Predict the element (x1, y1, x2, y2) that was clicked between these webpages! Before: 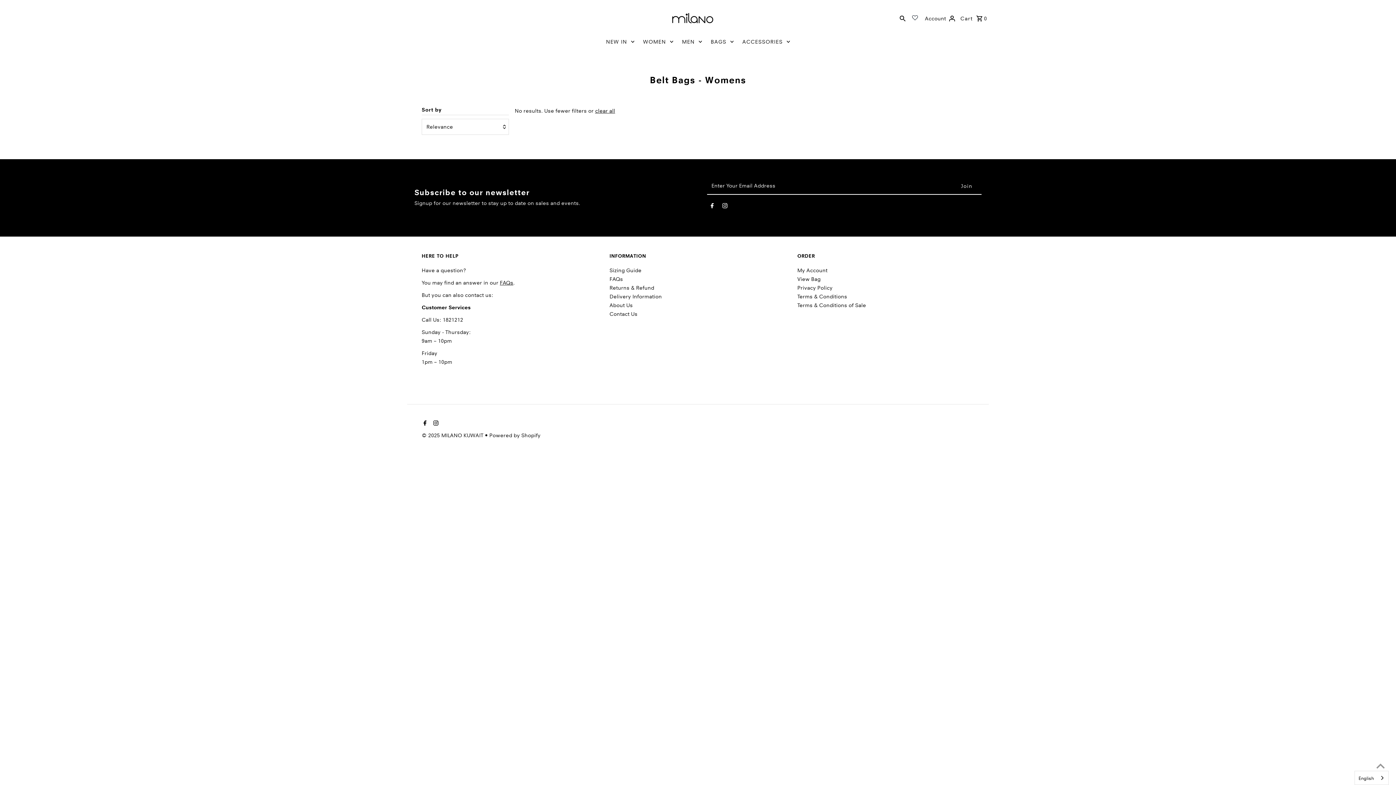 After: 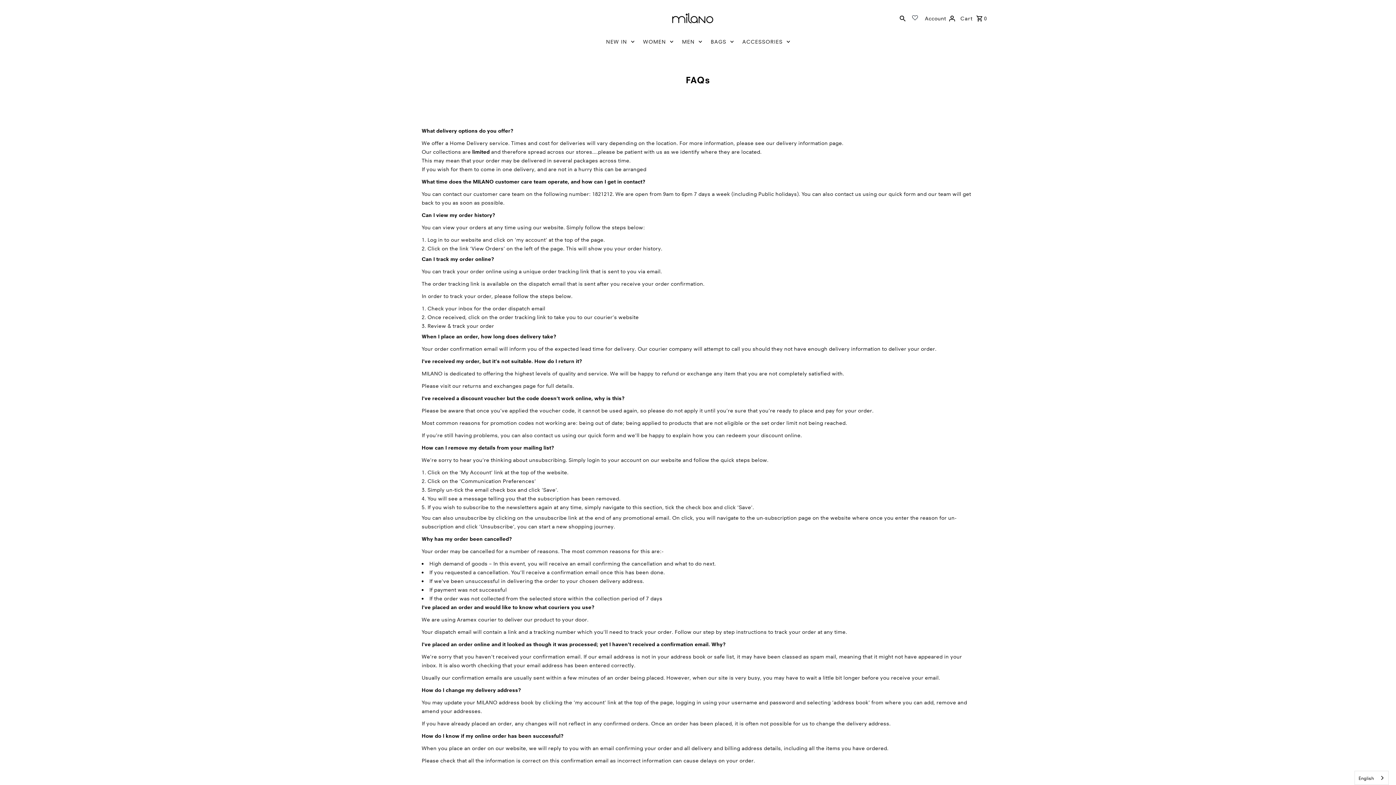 Action: bbox: (499, 279, 513, 286) label: FAQs